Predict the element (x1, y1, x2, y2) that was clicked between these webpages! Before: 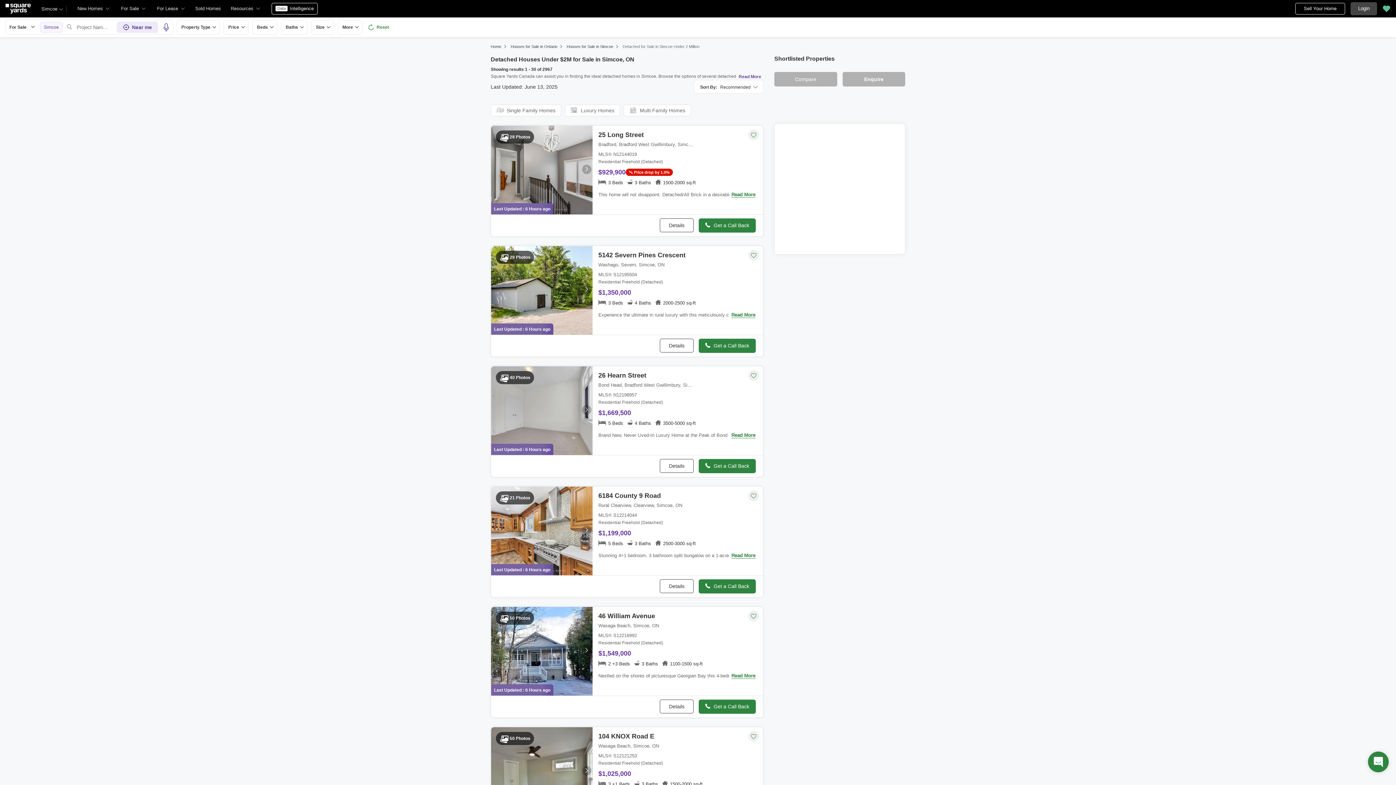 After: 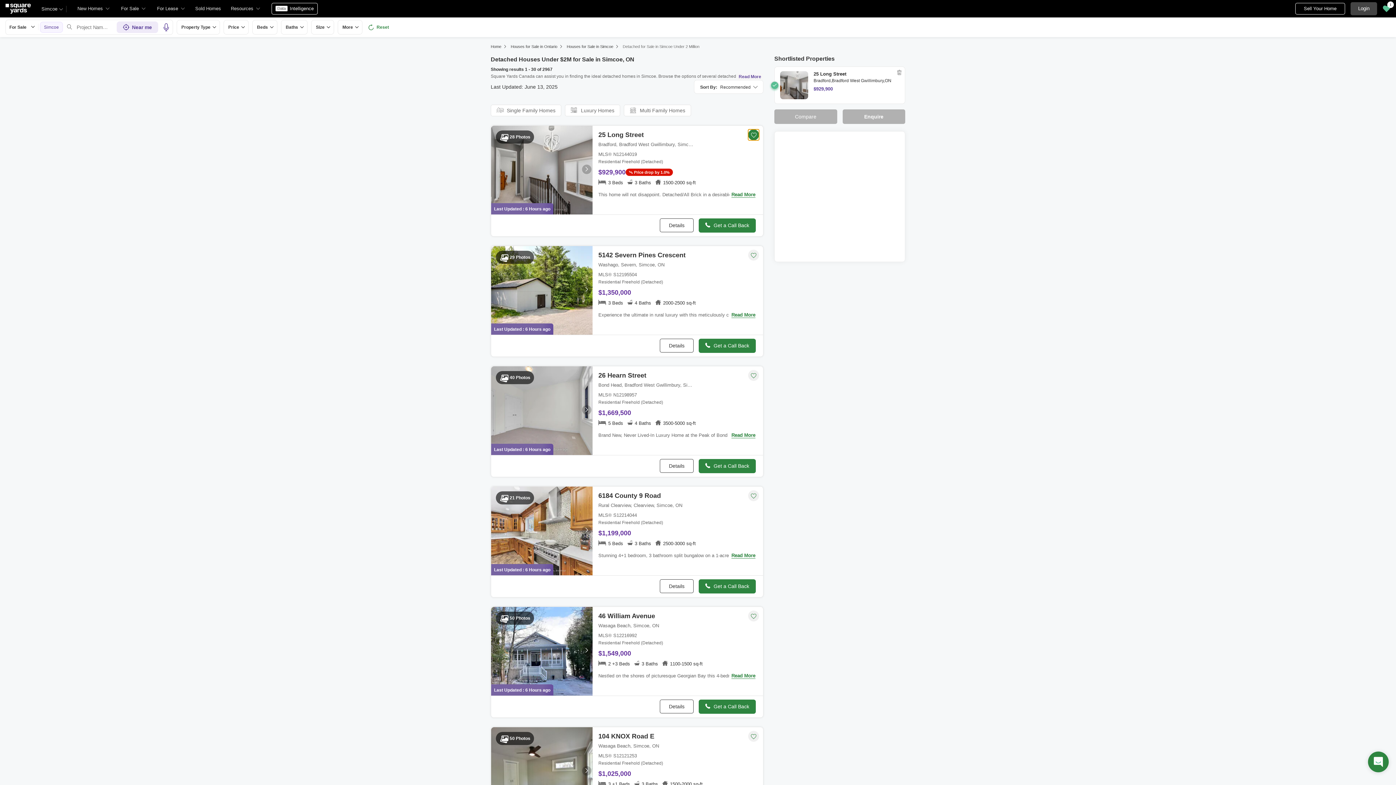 Action: bbox: (748, 129, 759, 140) label: Shortlist property